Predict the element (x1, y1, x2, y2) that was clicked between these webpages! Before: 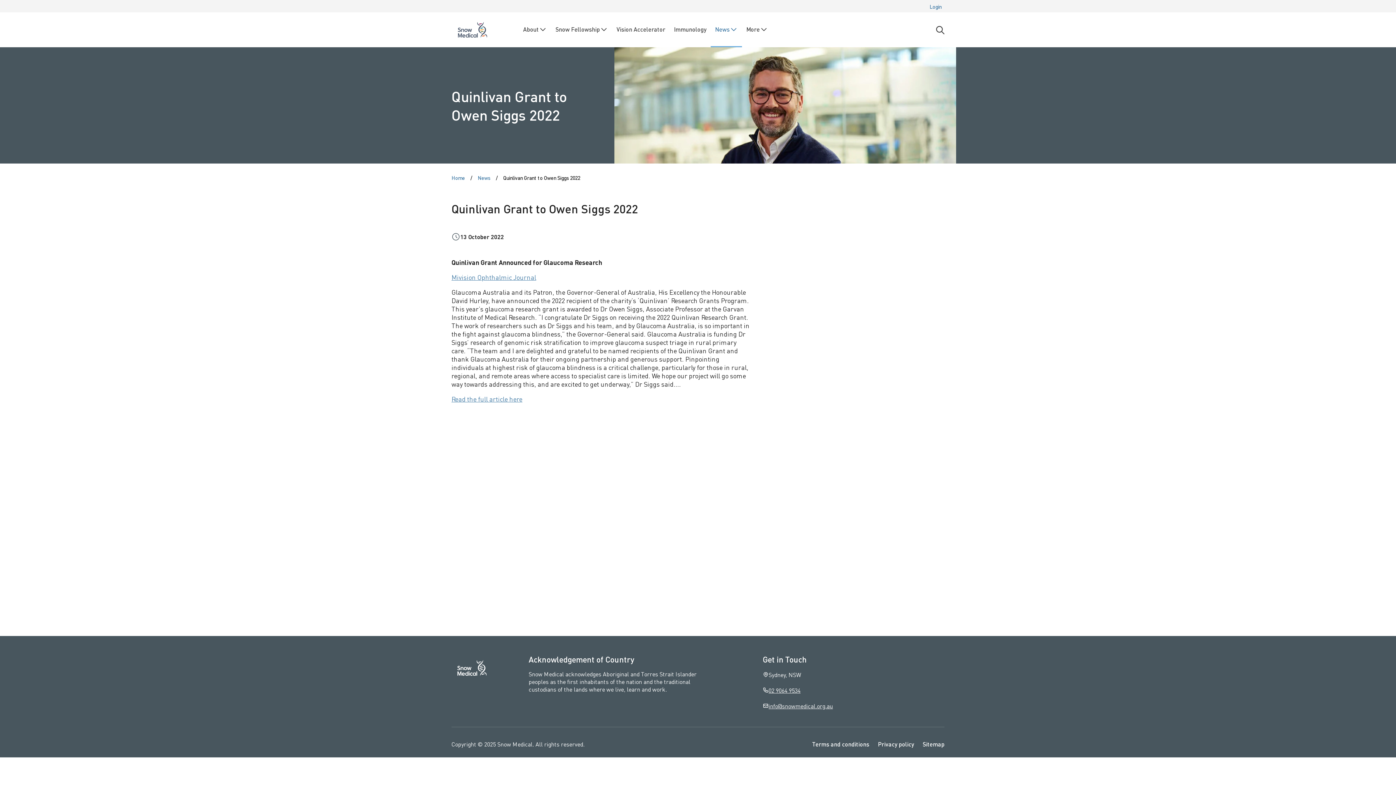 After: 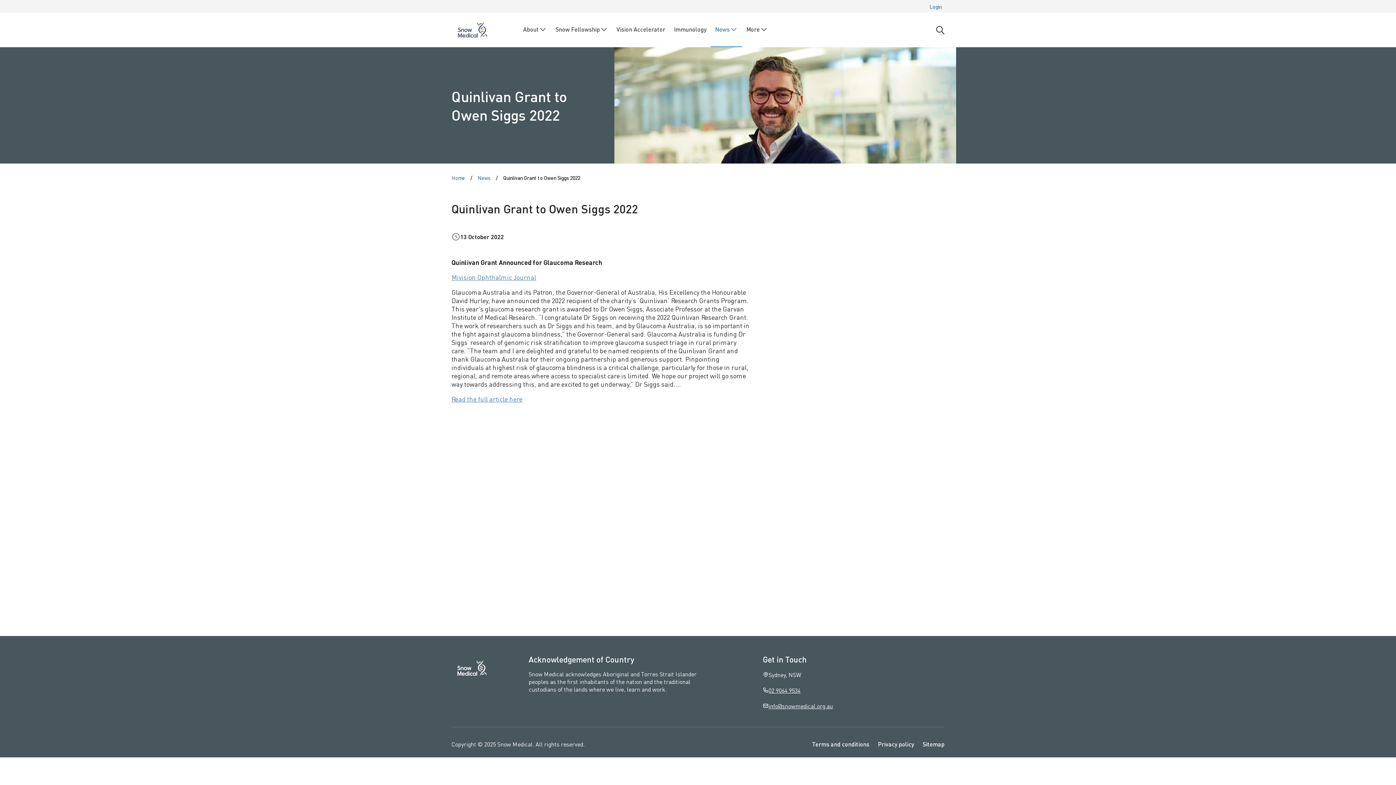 Action: bbox: (878, 740, 914, 748) label: Privacy policy